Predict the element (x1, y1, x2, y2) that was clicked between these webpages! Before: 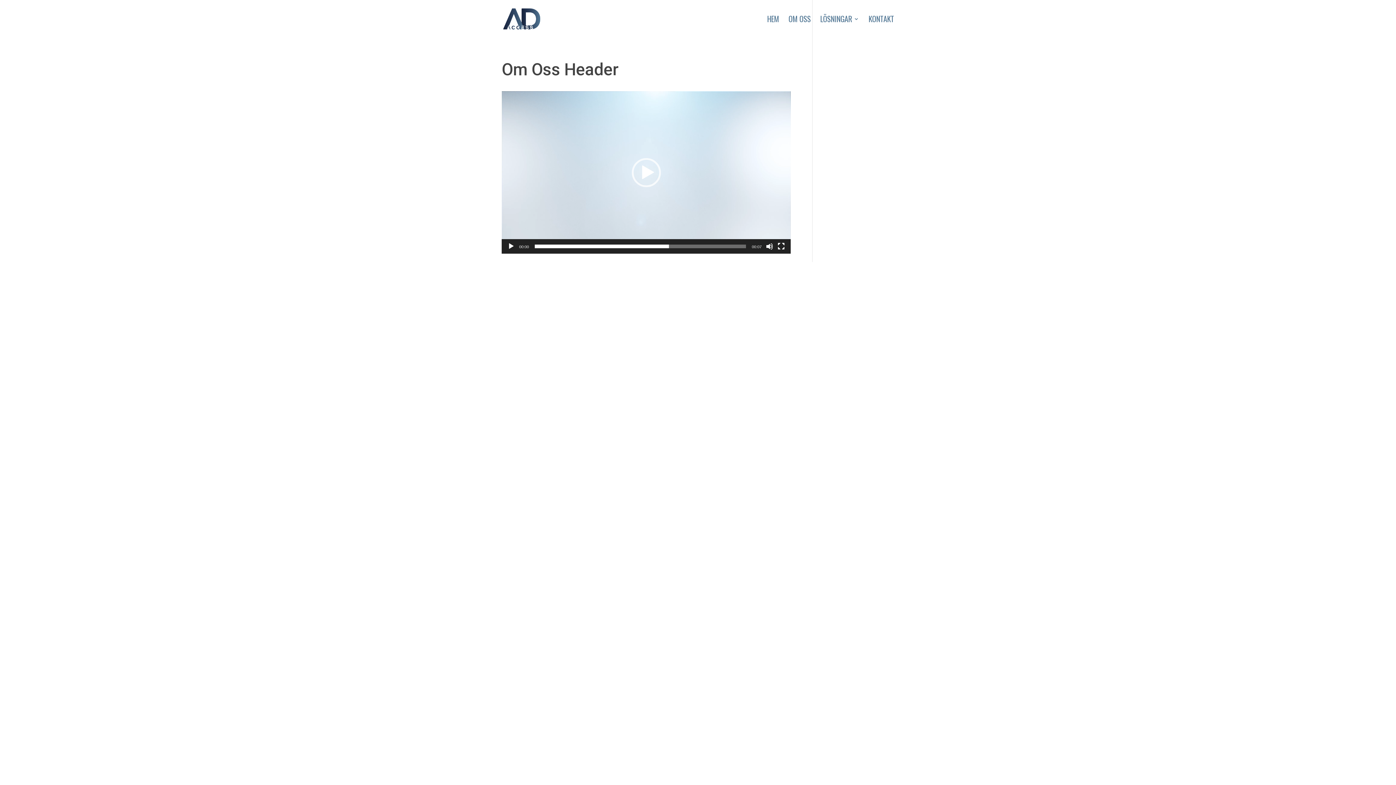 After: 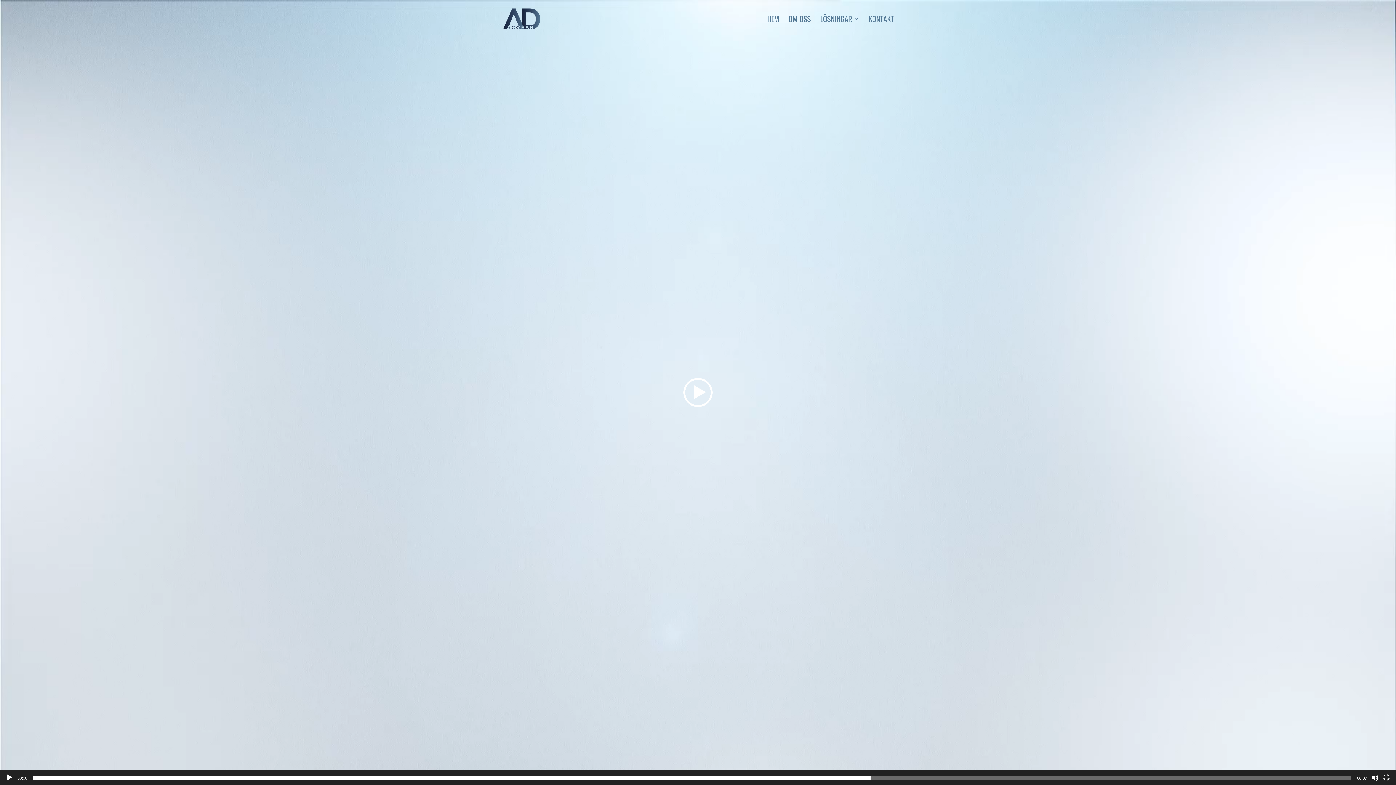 Action: bbox: (777, 243, 785, 250) label: Fullskärm